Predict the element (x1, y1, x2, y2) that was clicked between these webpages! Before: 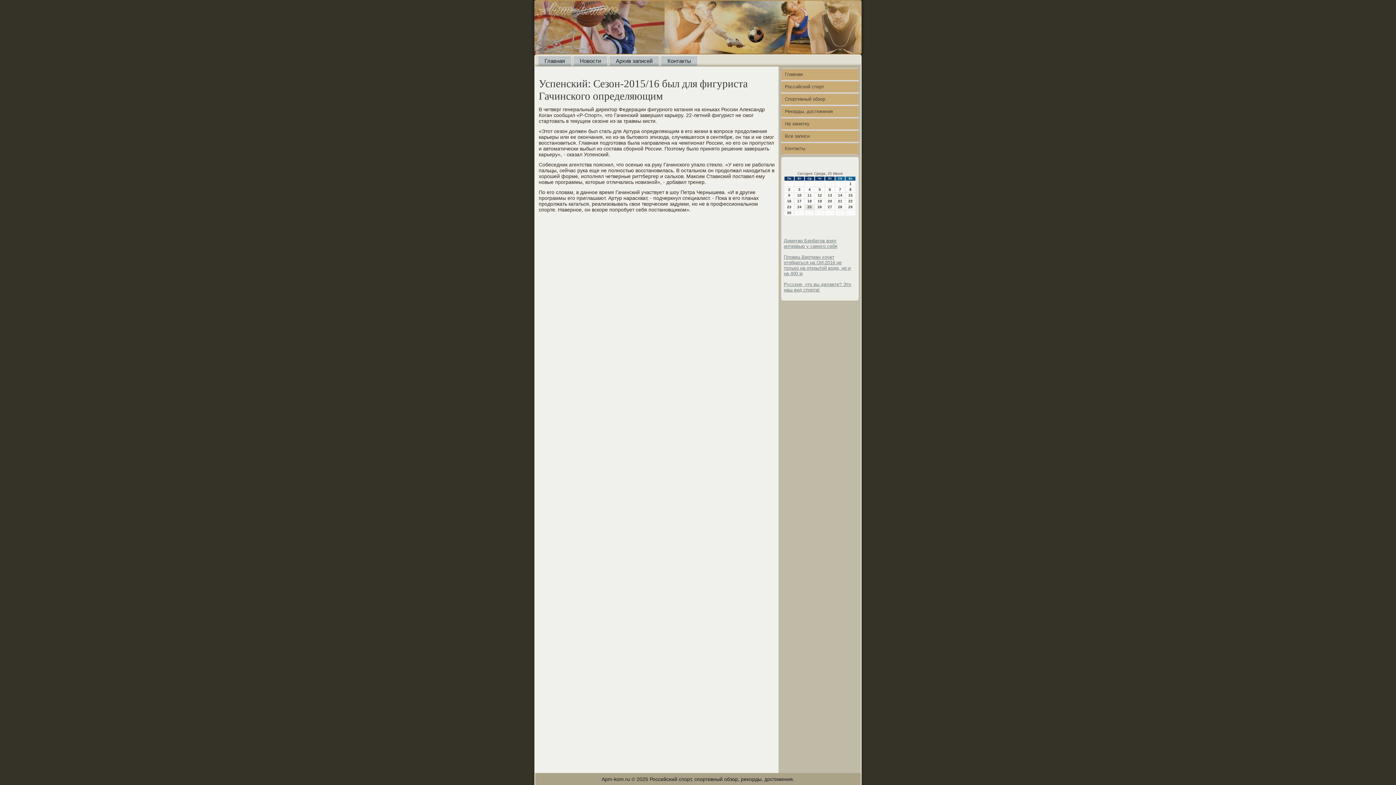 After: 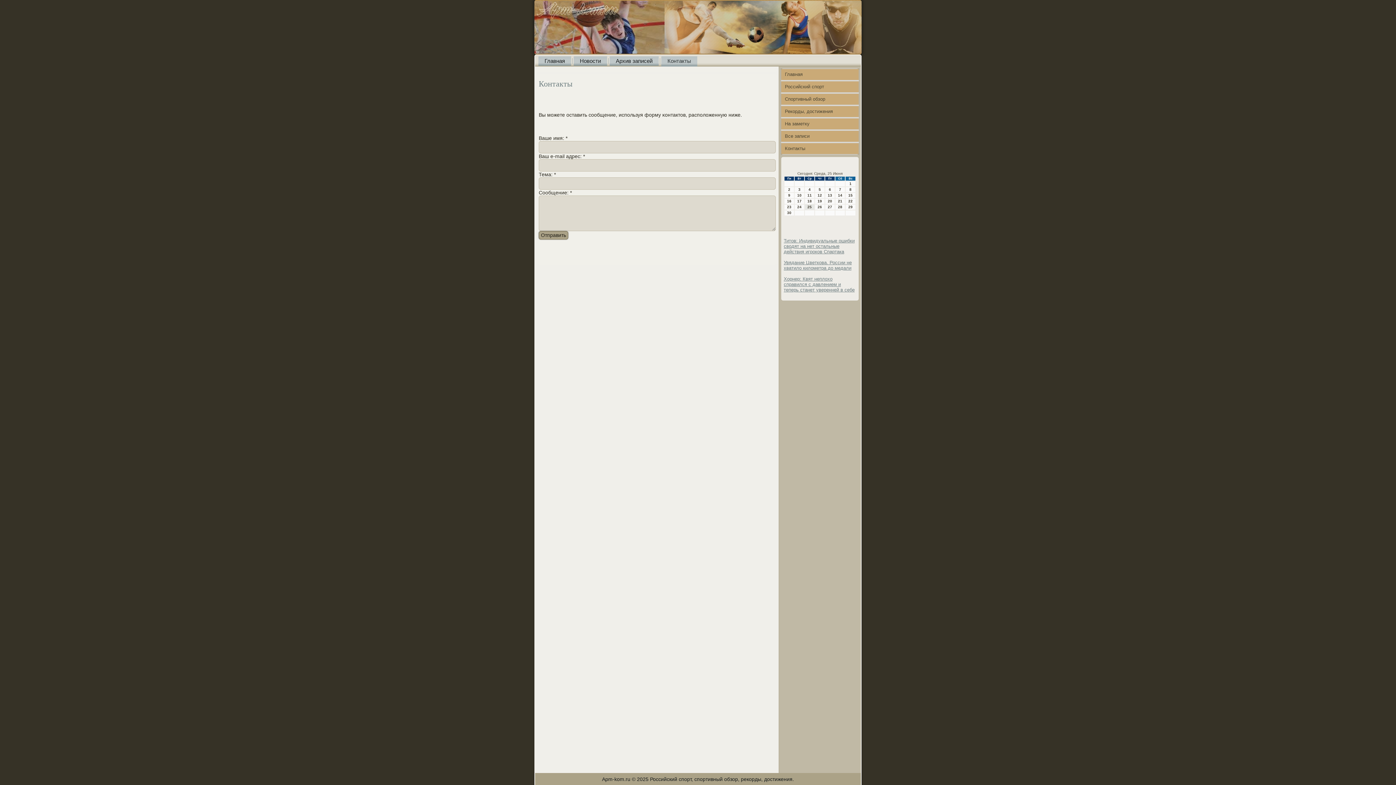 Action: bbox: (661, 56, 697, 65) label: Контакты